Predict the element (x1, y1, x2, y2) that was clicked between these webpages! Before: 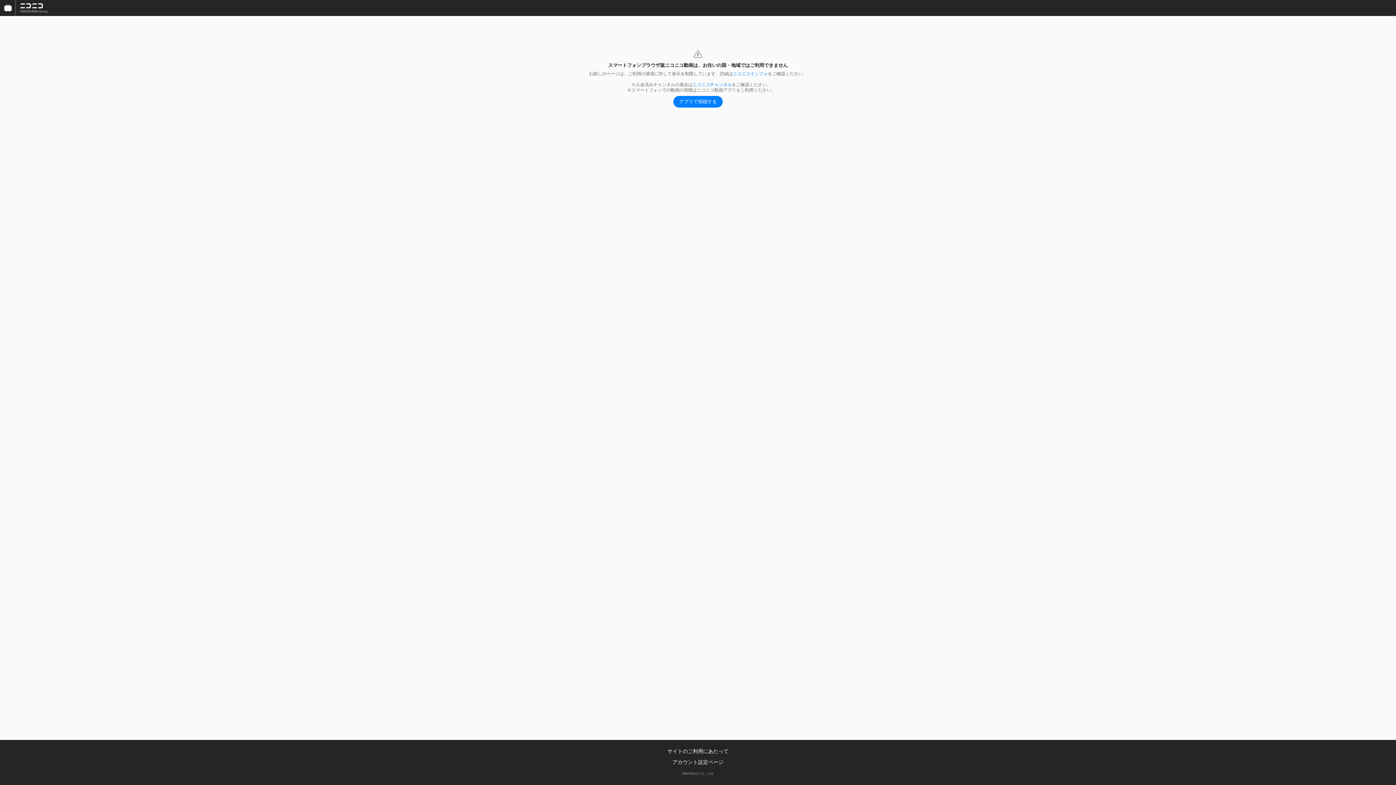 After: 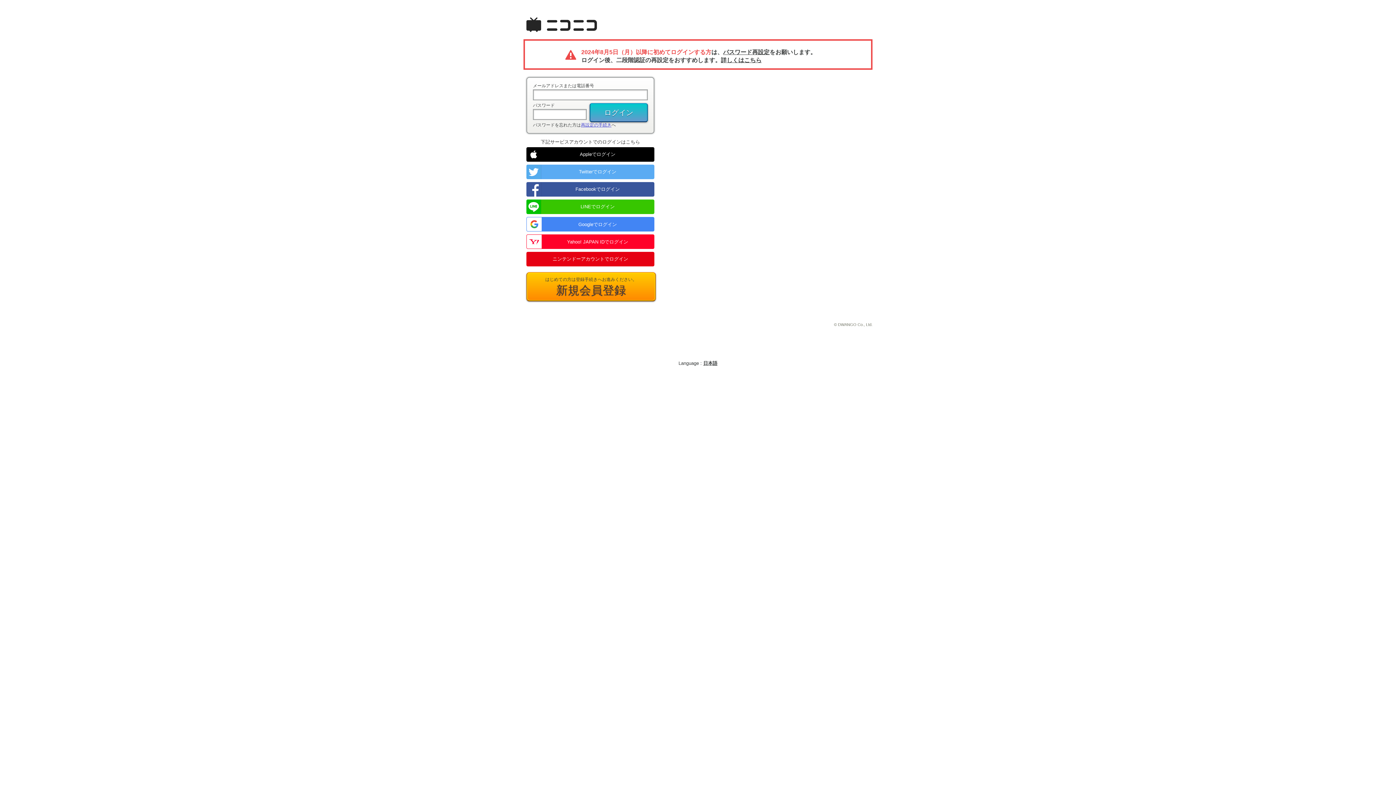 Action: bbox: (692, 82, 732, 87) label: ニコニコチャンネル